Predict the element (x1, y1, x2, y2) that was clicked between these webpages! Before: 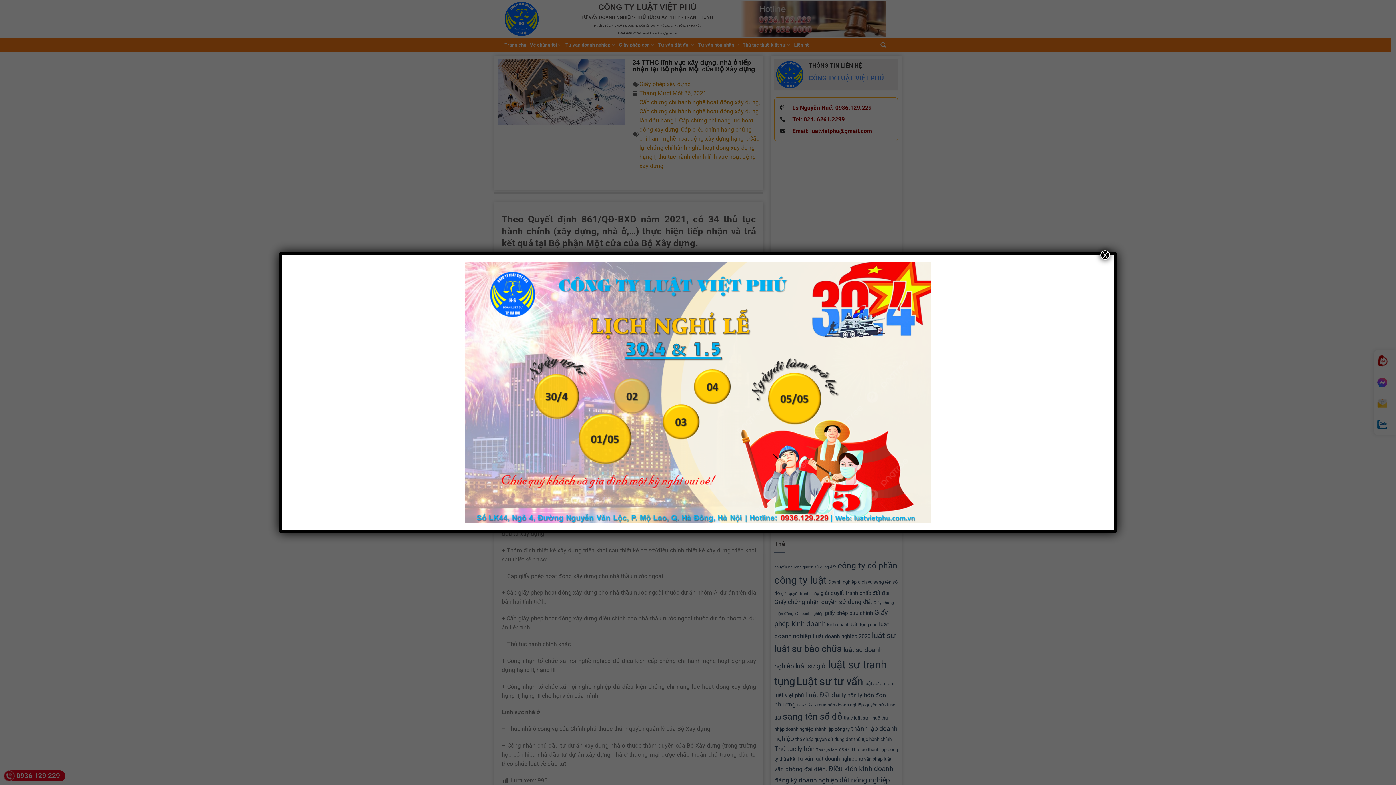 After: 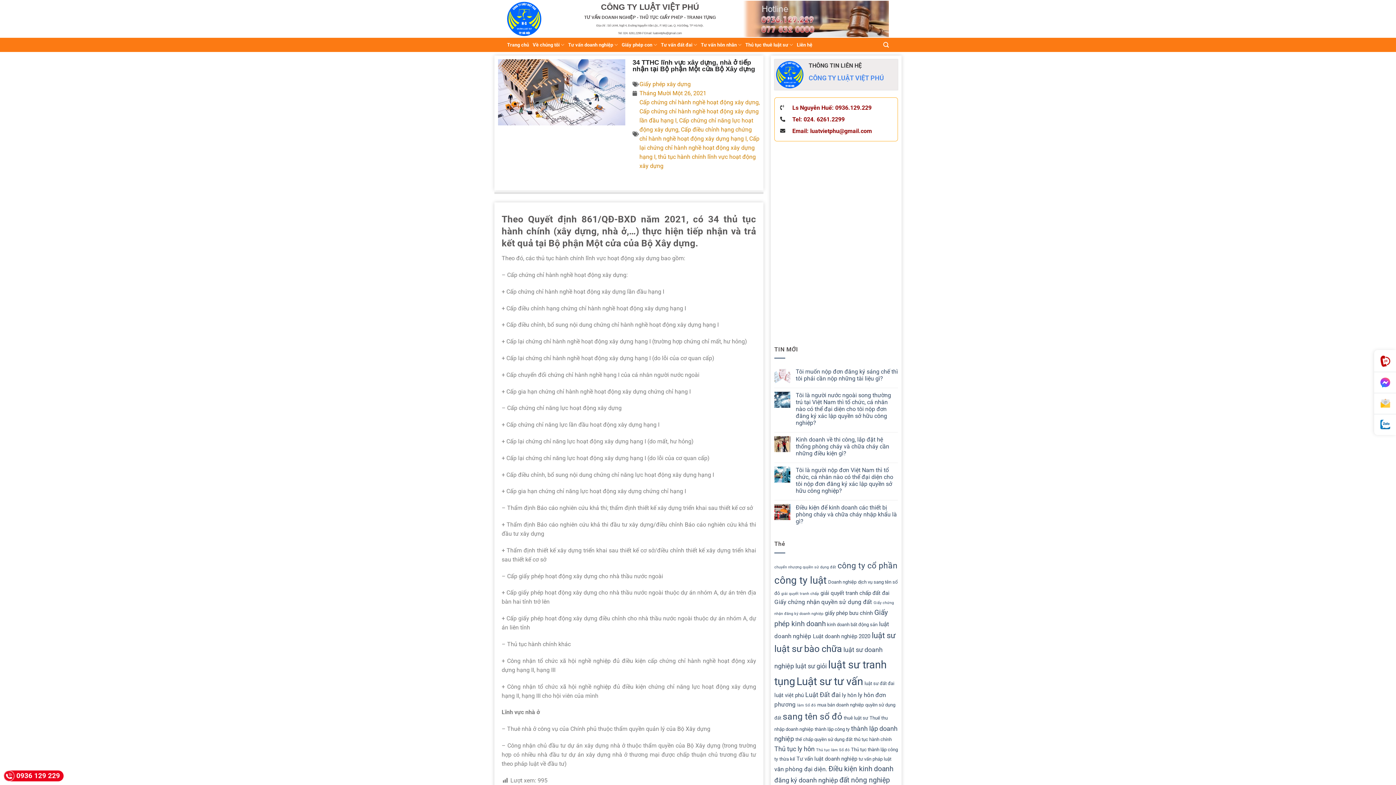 Action: bbox: (1100, 250, 1110, 260) label: Close